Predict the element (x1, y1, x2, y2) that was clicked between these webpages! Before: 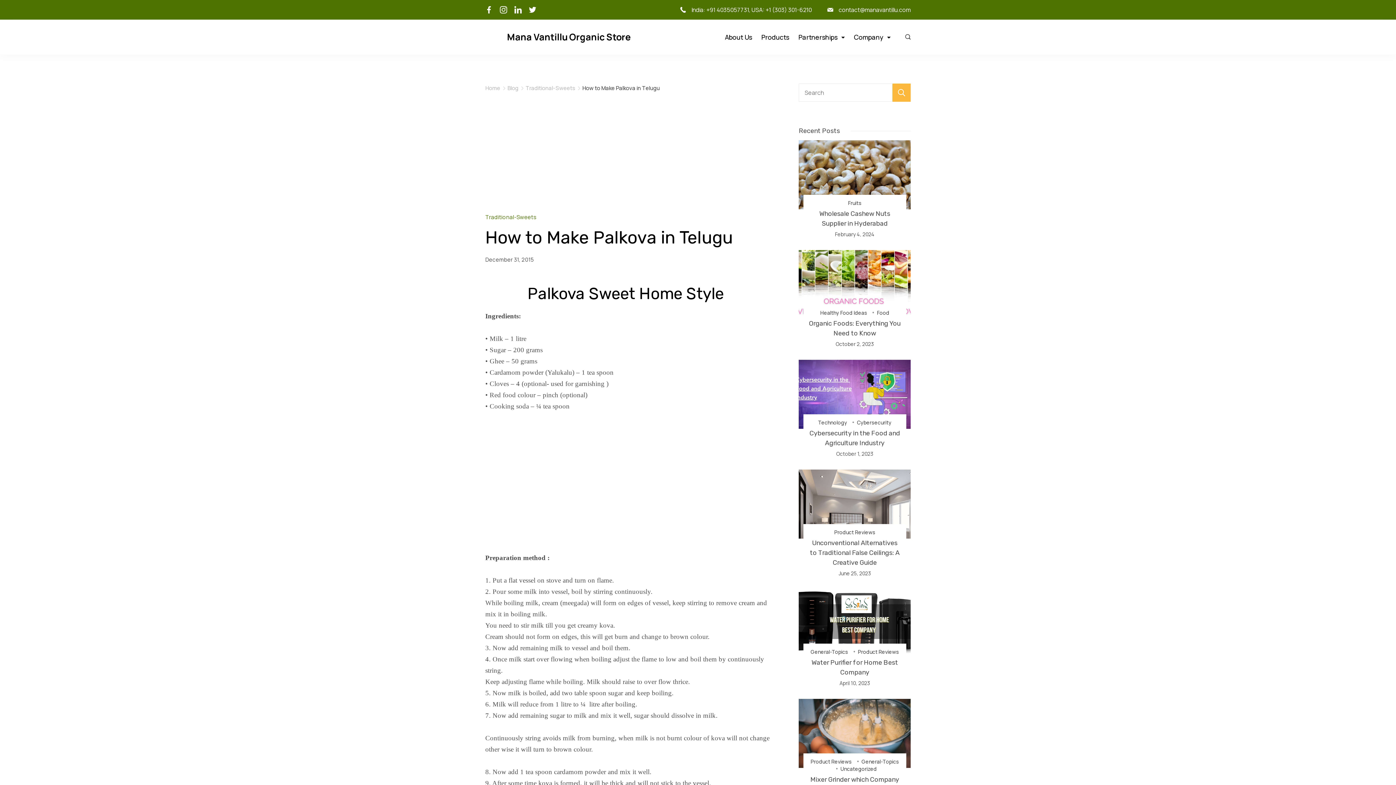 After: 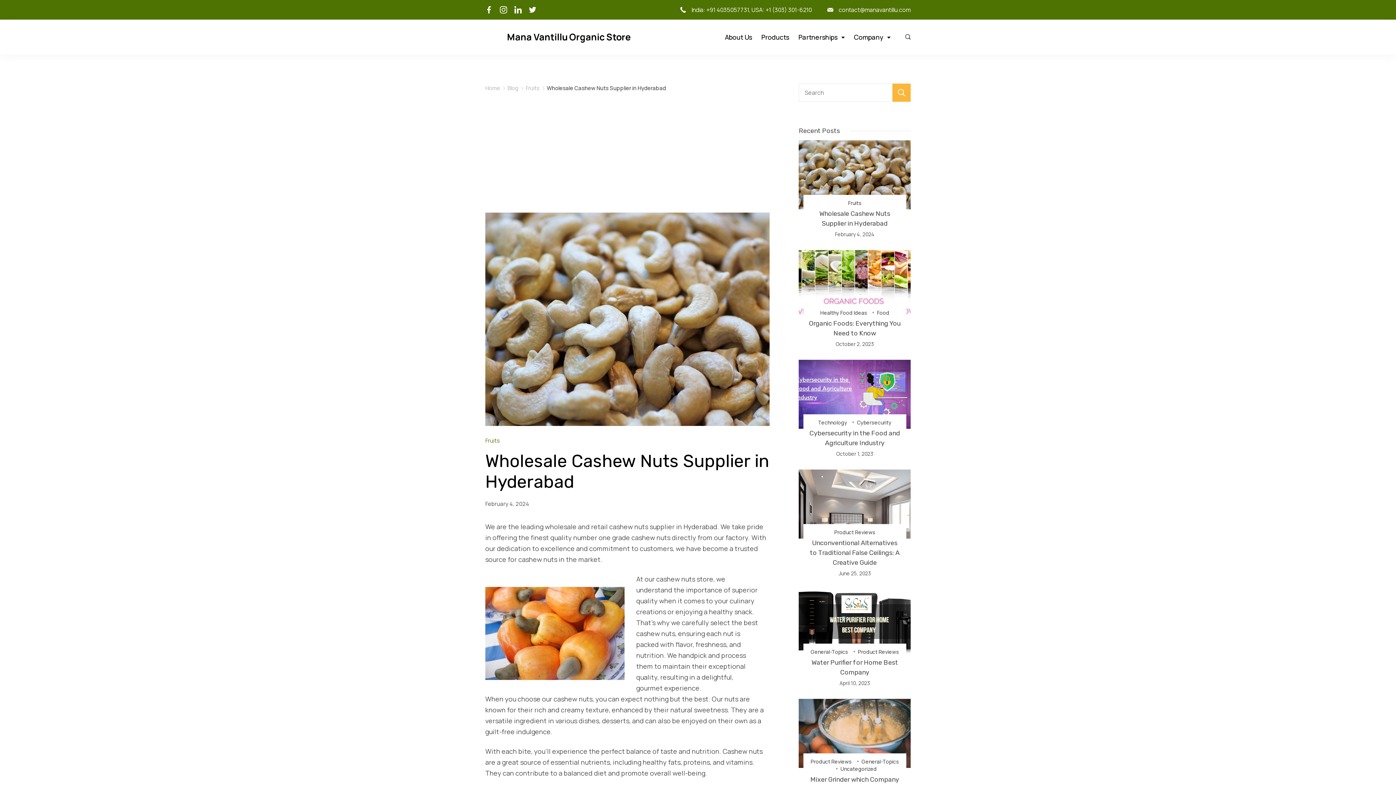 Action: bbox: (835, 230, 874, 237) label: February 4, 2024